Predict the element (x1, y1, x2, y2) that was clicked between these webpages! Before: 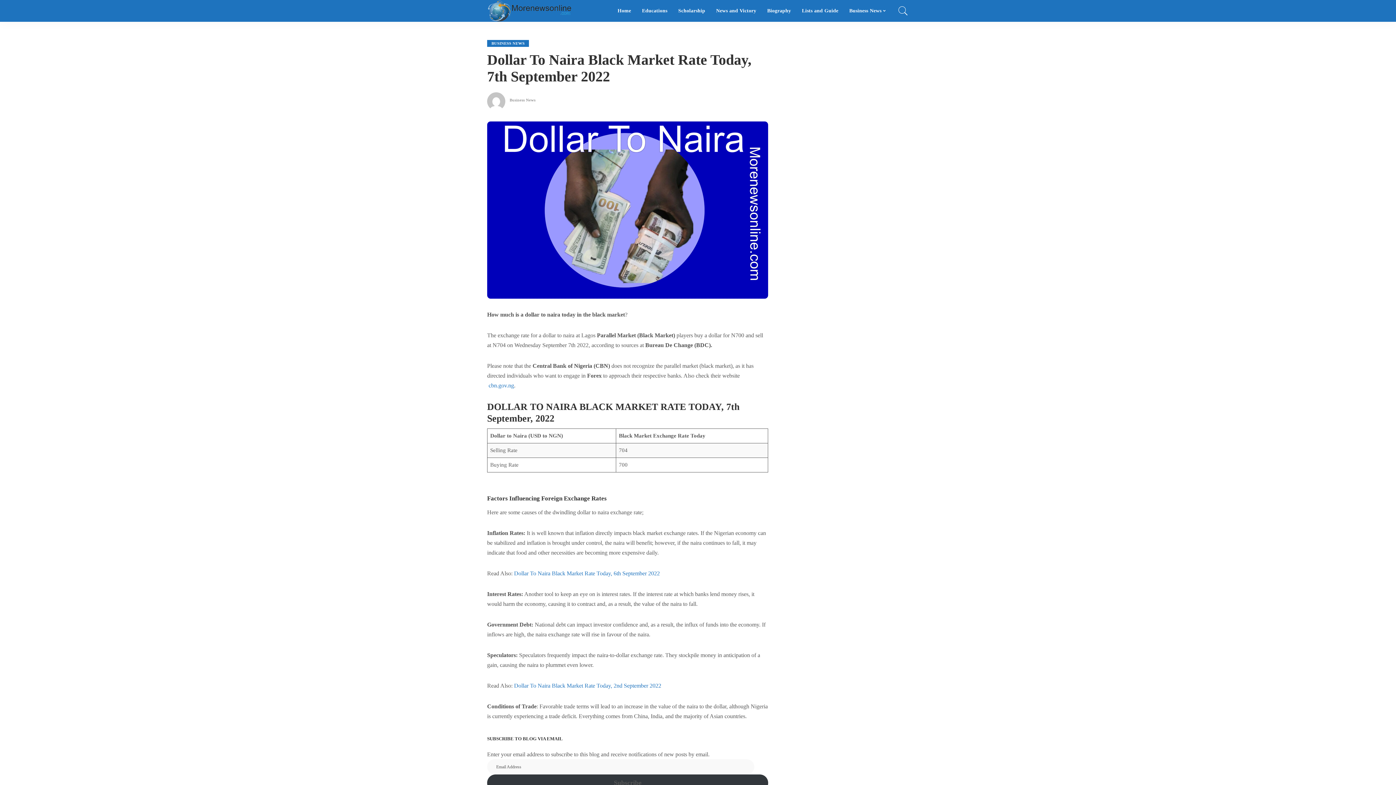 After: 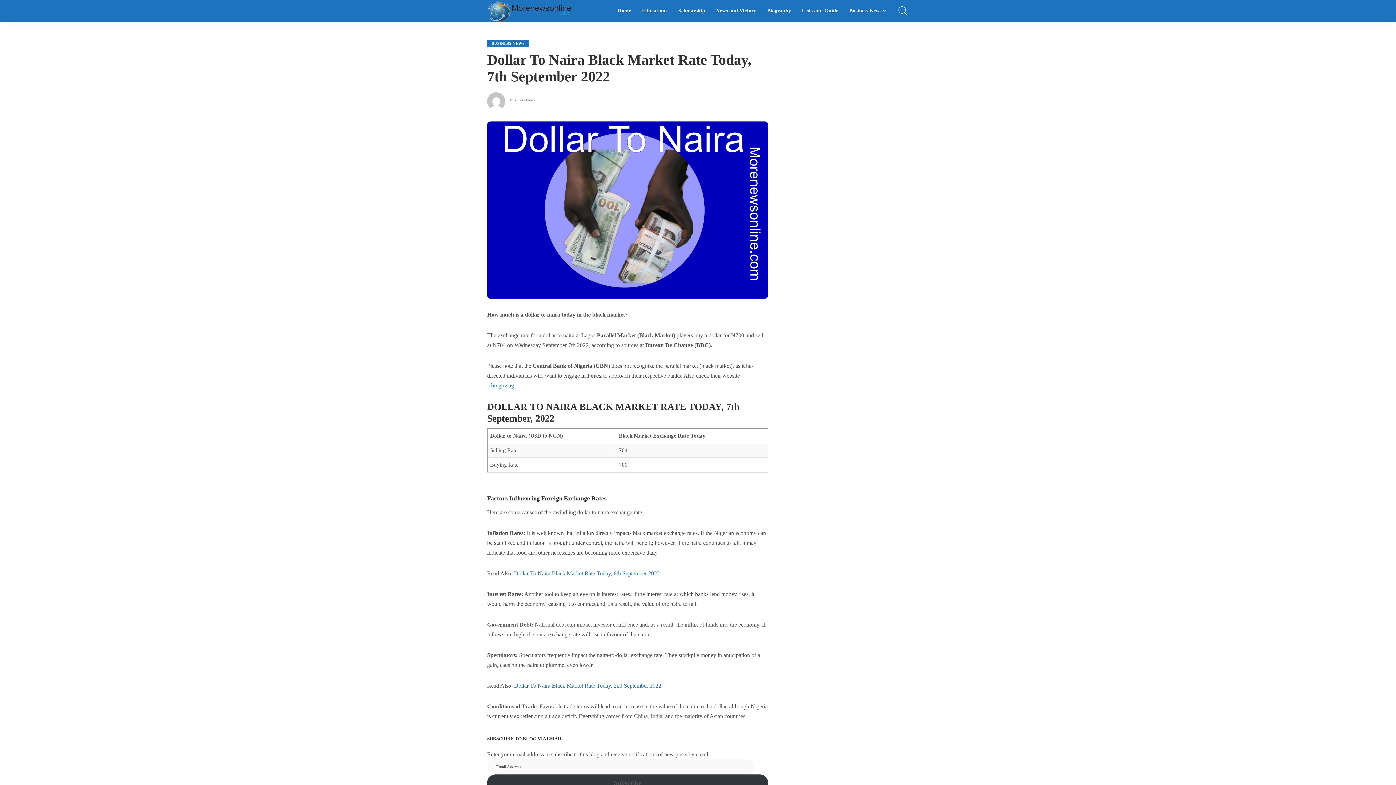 Action: bbox: (488, 382, 514, 388) label: cbn.gov.ng